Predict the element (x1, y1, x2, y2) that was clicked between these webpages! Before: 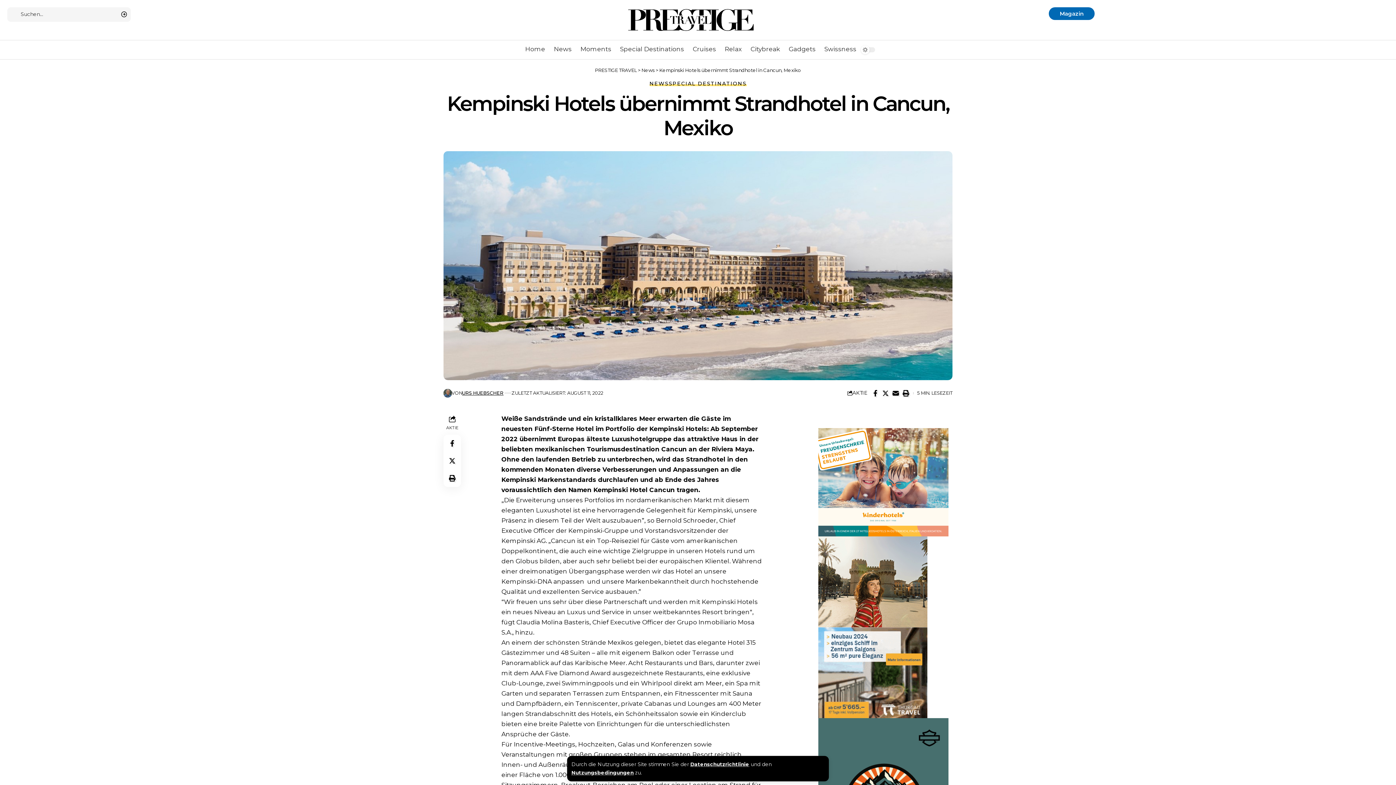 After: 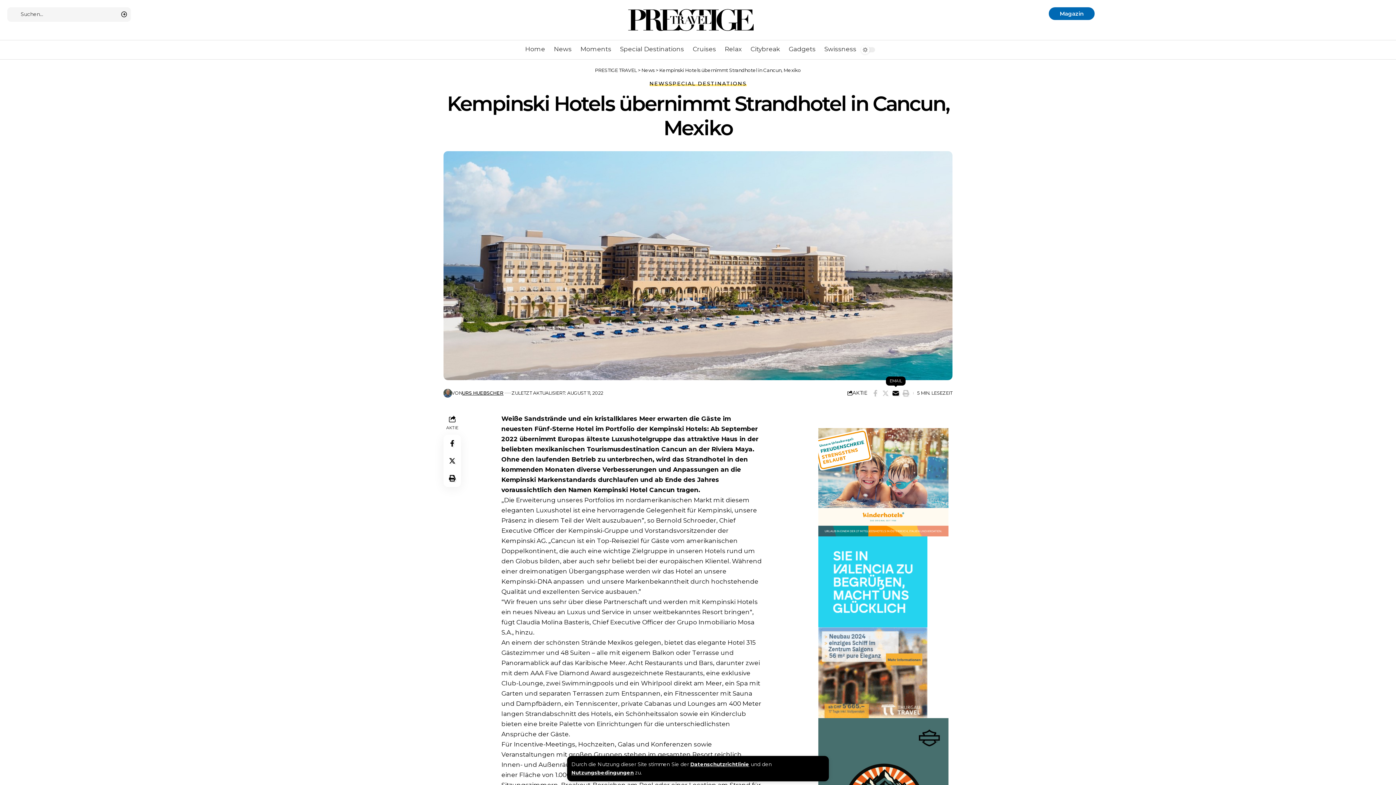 Action: label: Email bbox: (890, 387, 901, 399)